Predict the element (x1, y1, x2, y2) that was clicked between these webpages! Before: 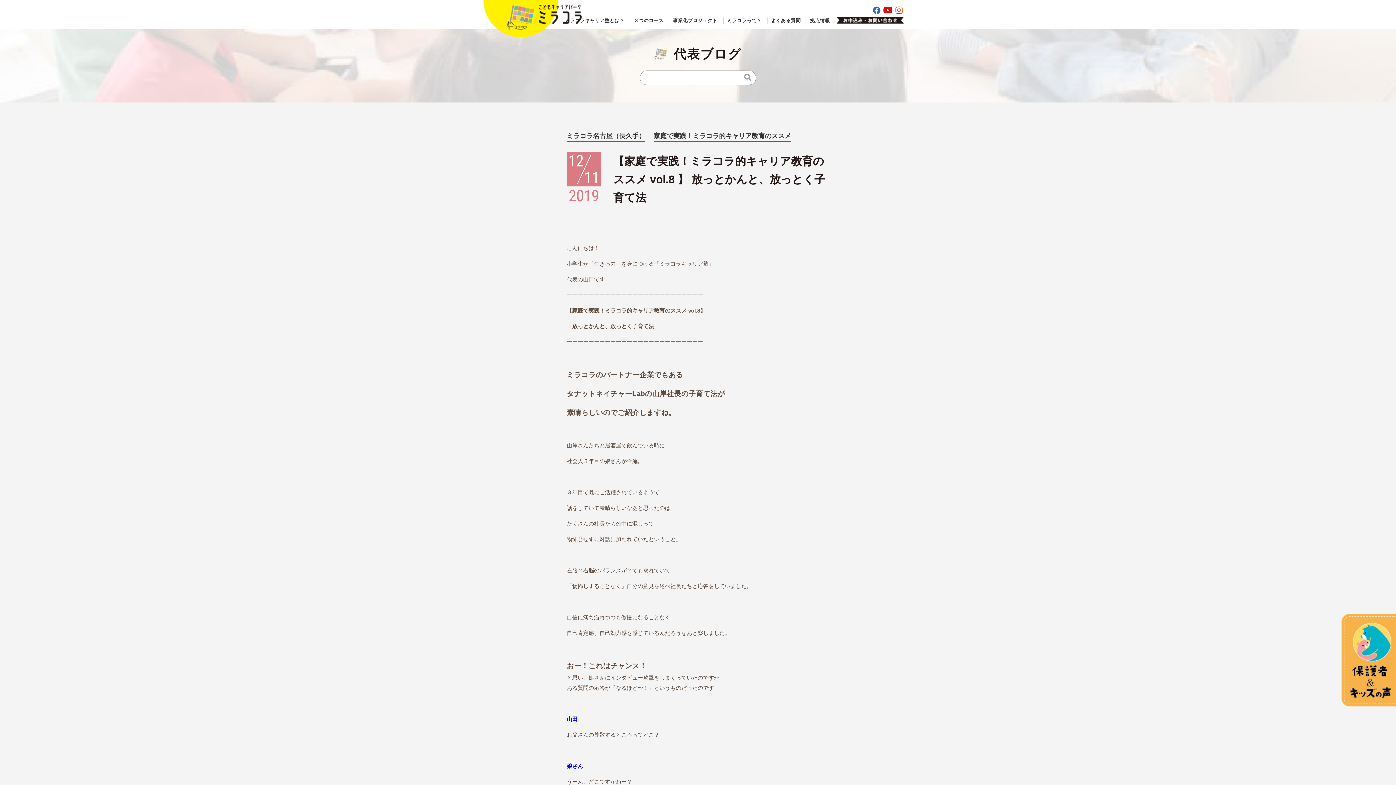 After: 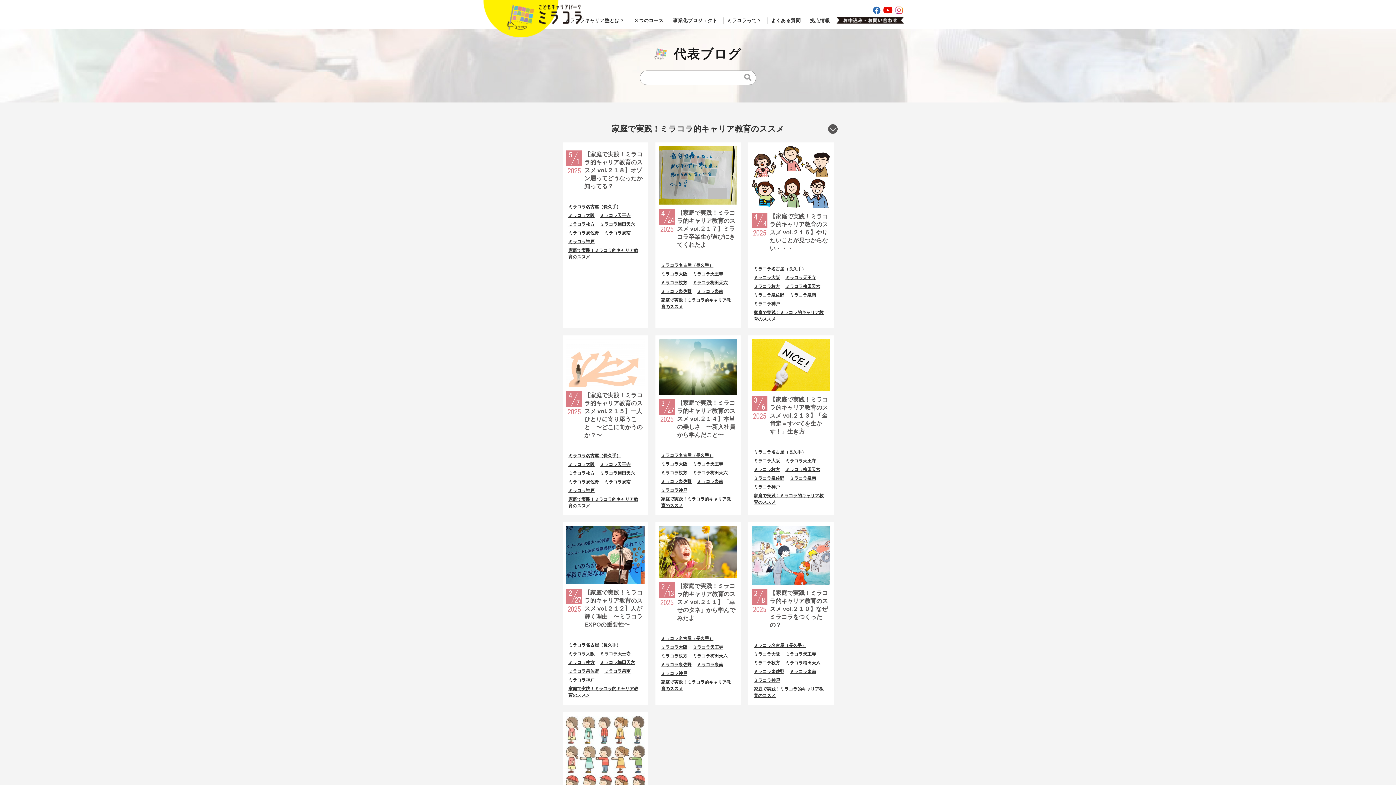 Action: label: 家庭で実践！ミラコラ的キャリア教育のススメ bbox: (653, 132, 791, 139)